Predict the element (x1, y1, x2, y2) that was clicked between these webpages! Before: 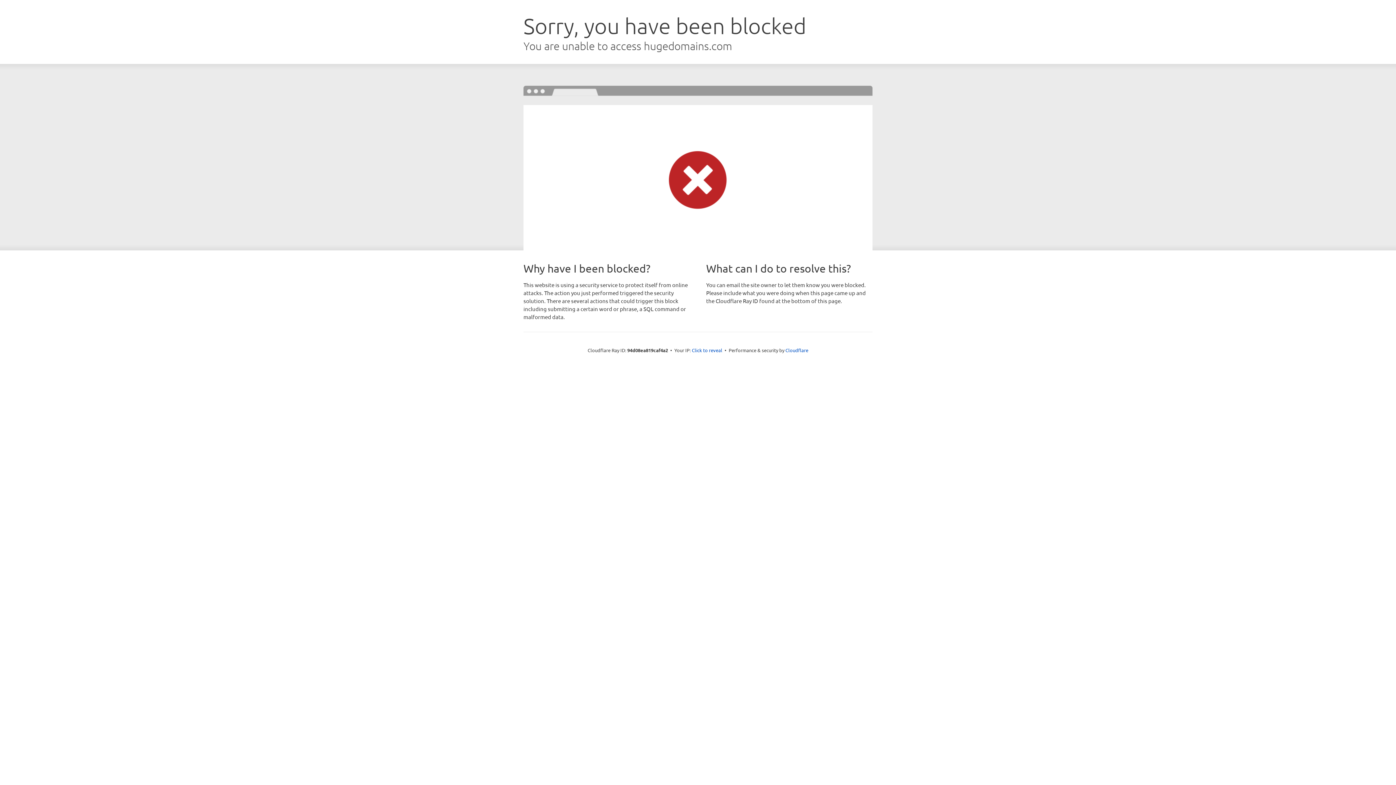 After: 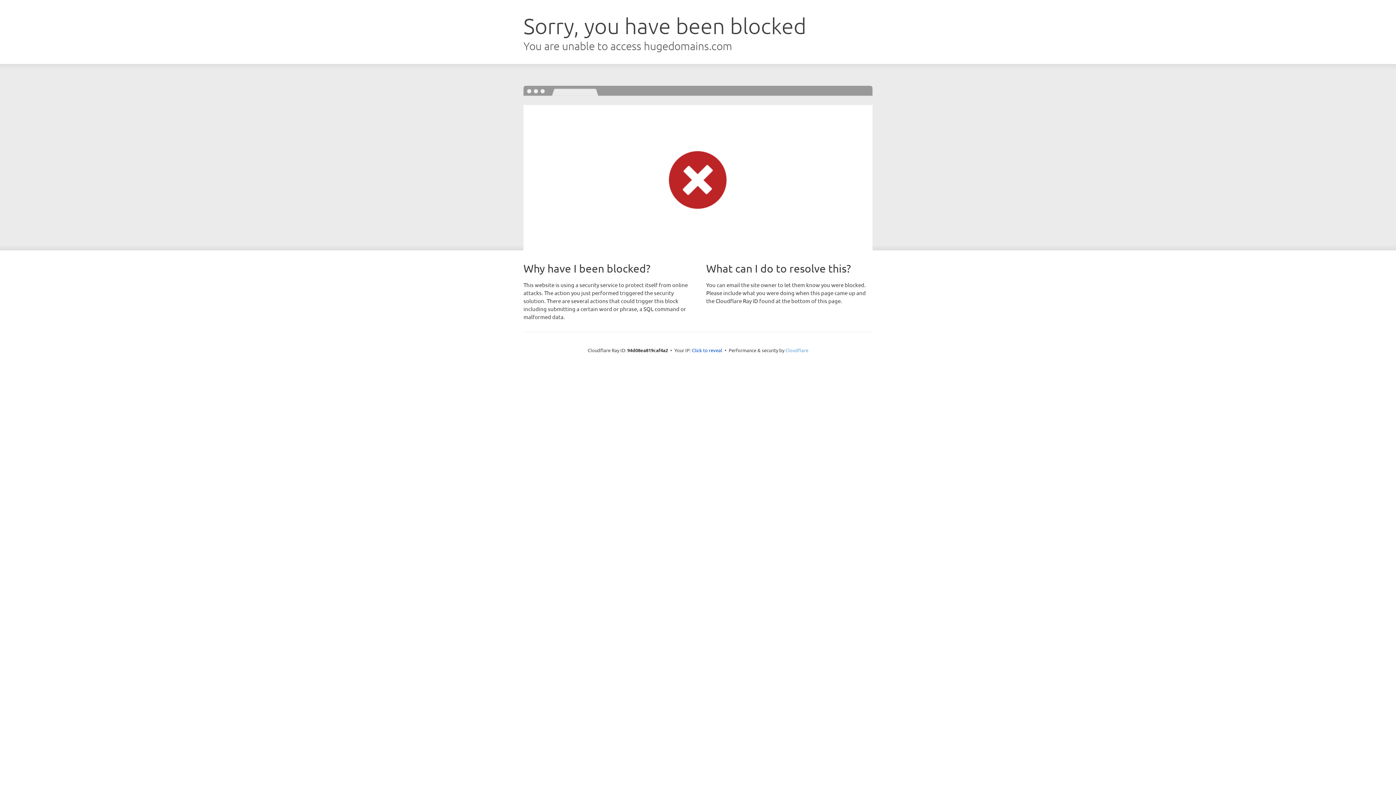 Action: bbox: (785, 347, 808, 353) label: Cloudflare